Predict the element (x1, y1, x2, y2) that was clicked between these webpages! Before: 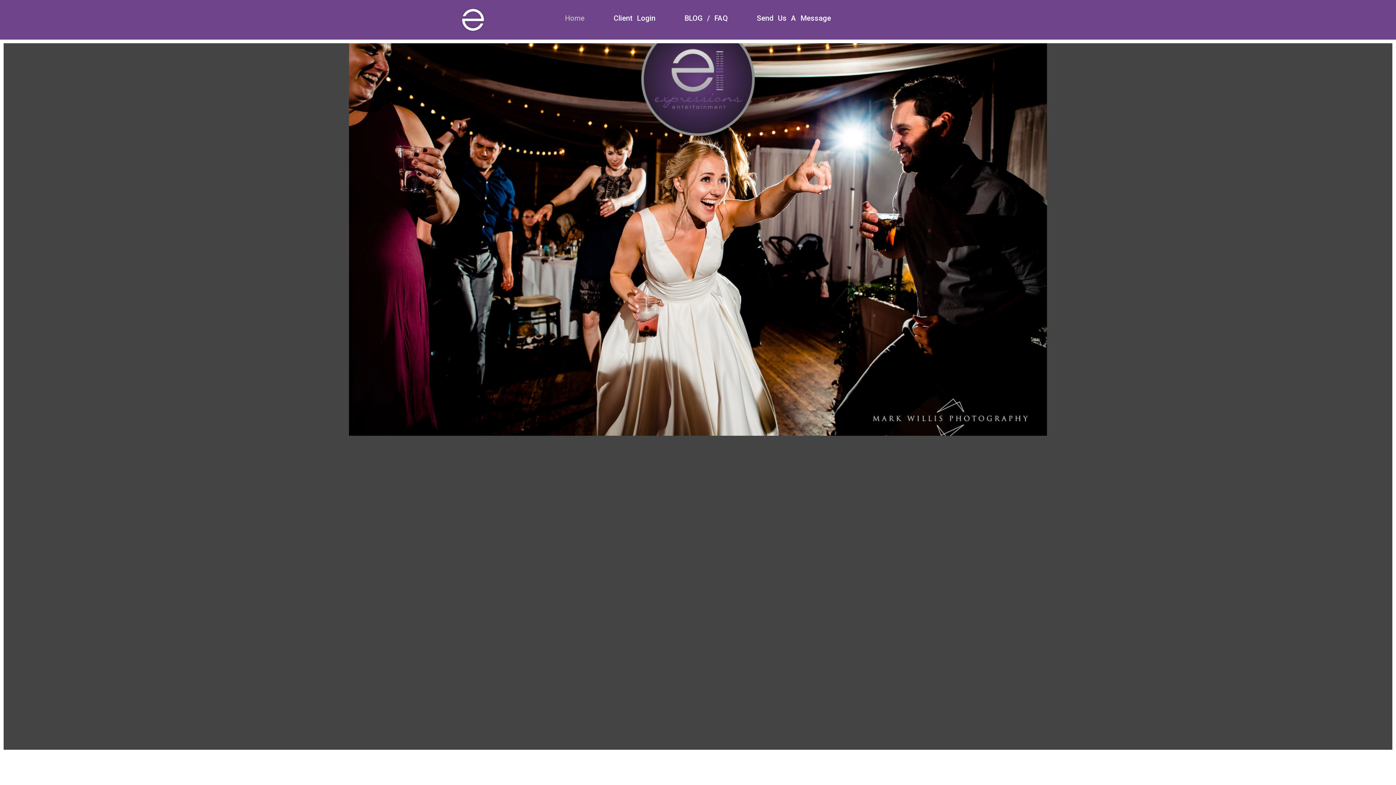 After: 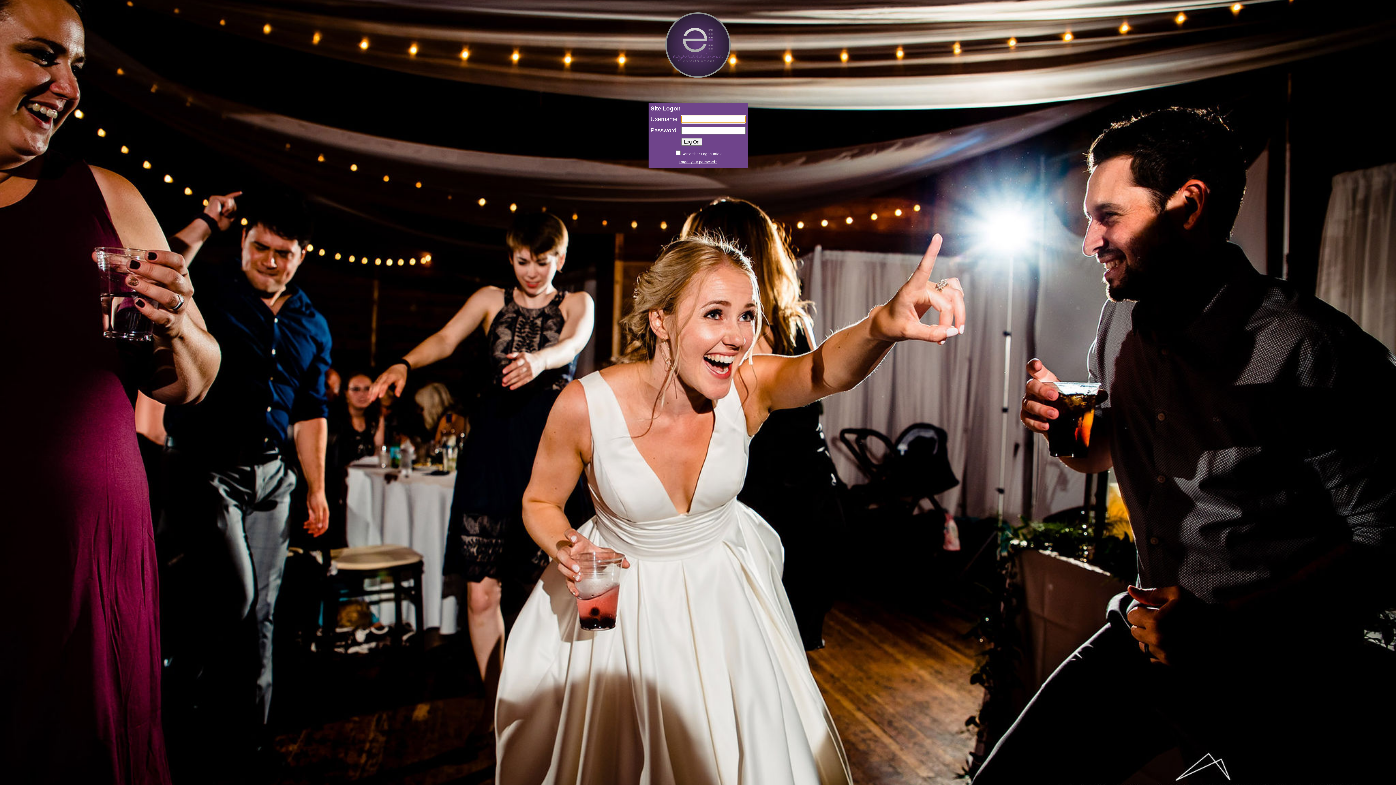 Action: bbox: (599, 7, 670, 29) label: Client Login